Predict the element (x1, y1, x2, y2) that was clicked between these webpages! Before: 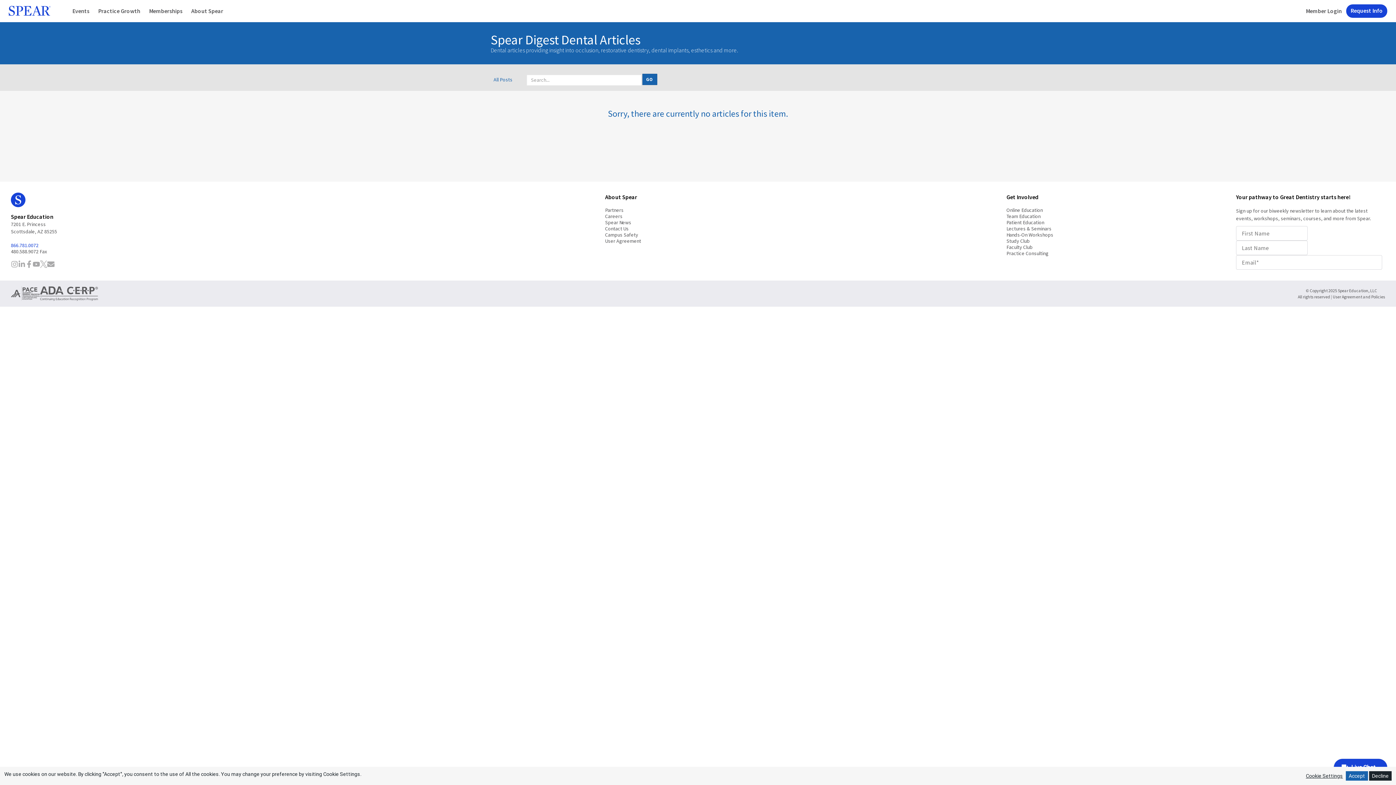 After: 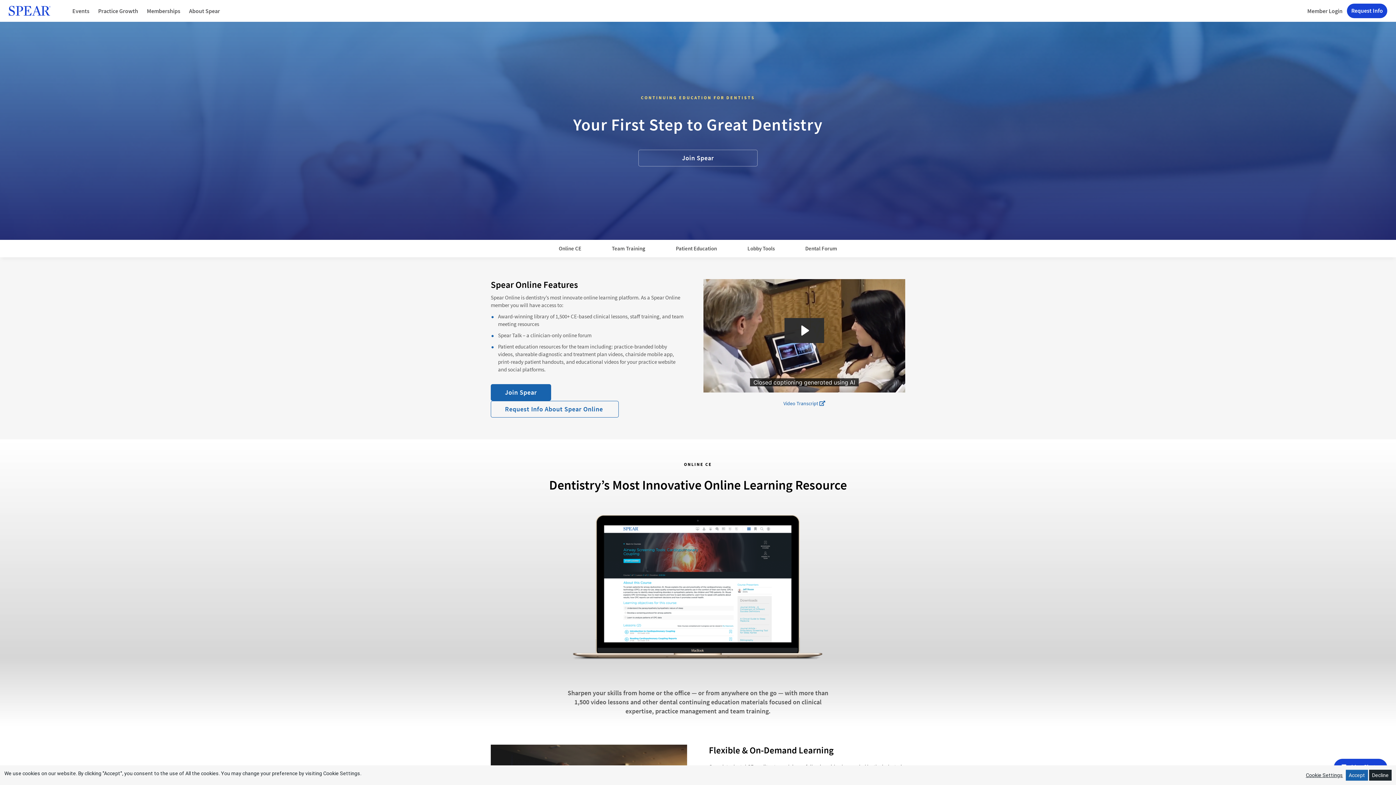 Action: bbox: (1006, 206, 1043, 213) label: Online Education